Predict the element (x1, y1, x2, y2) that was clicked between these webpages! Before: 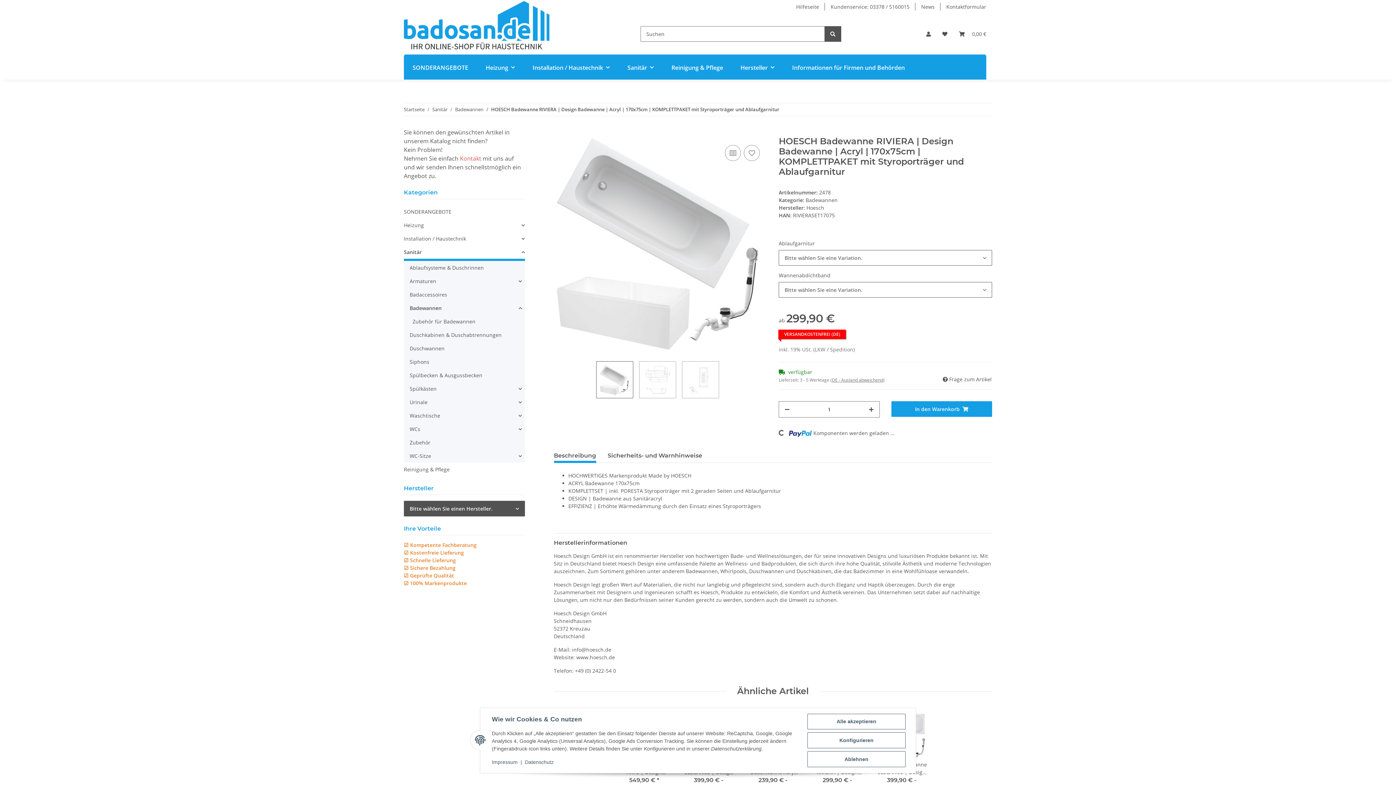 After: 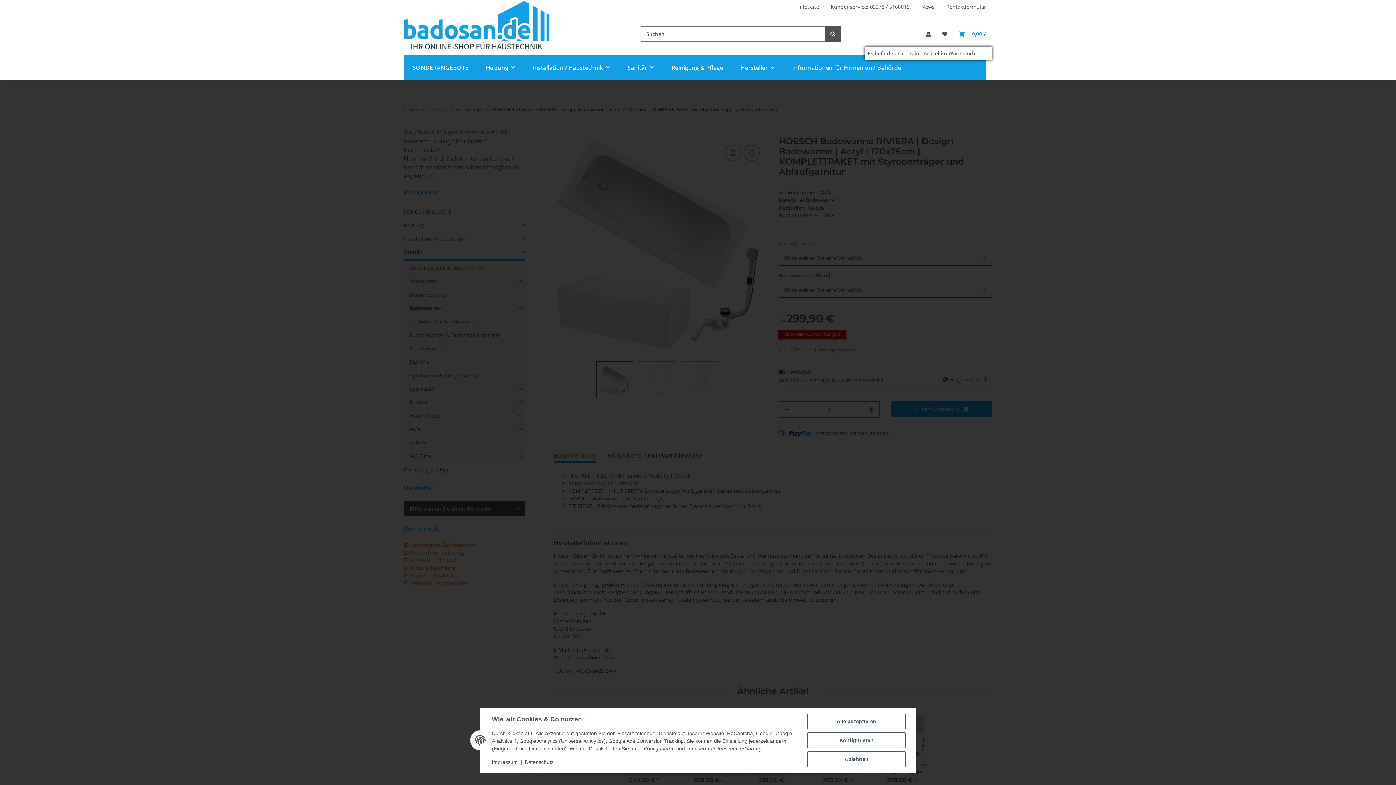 Action: bbox: (953, 21, 992, 46) label: Warenkorb